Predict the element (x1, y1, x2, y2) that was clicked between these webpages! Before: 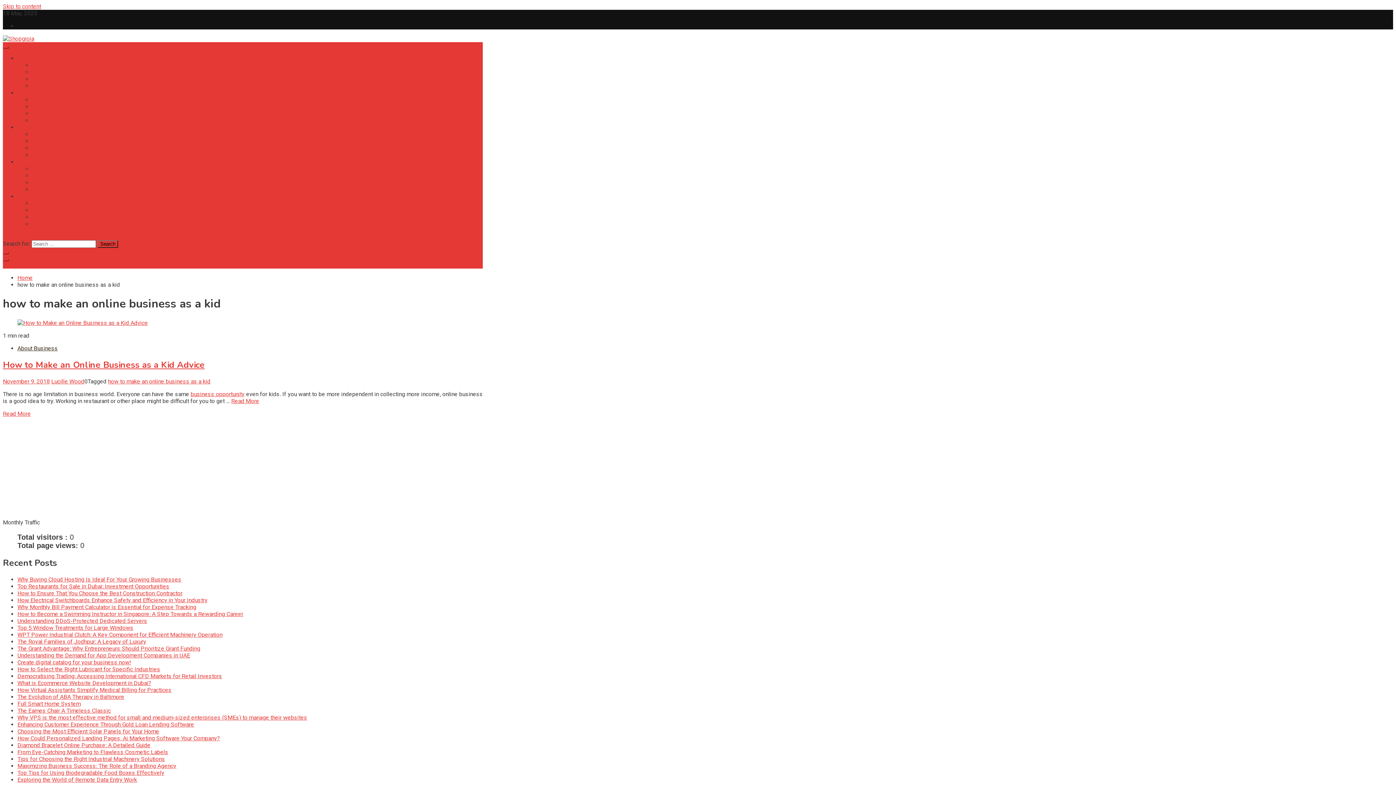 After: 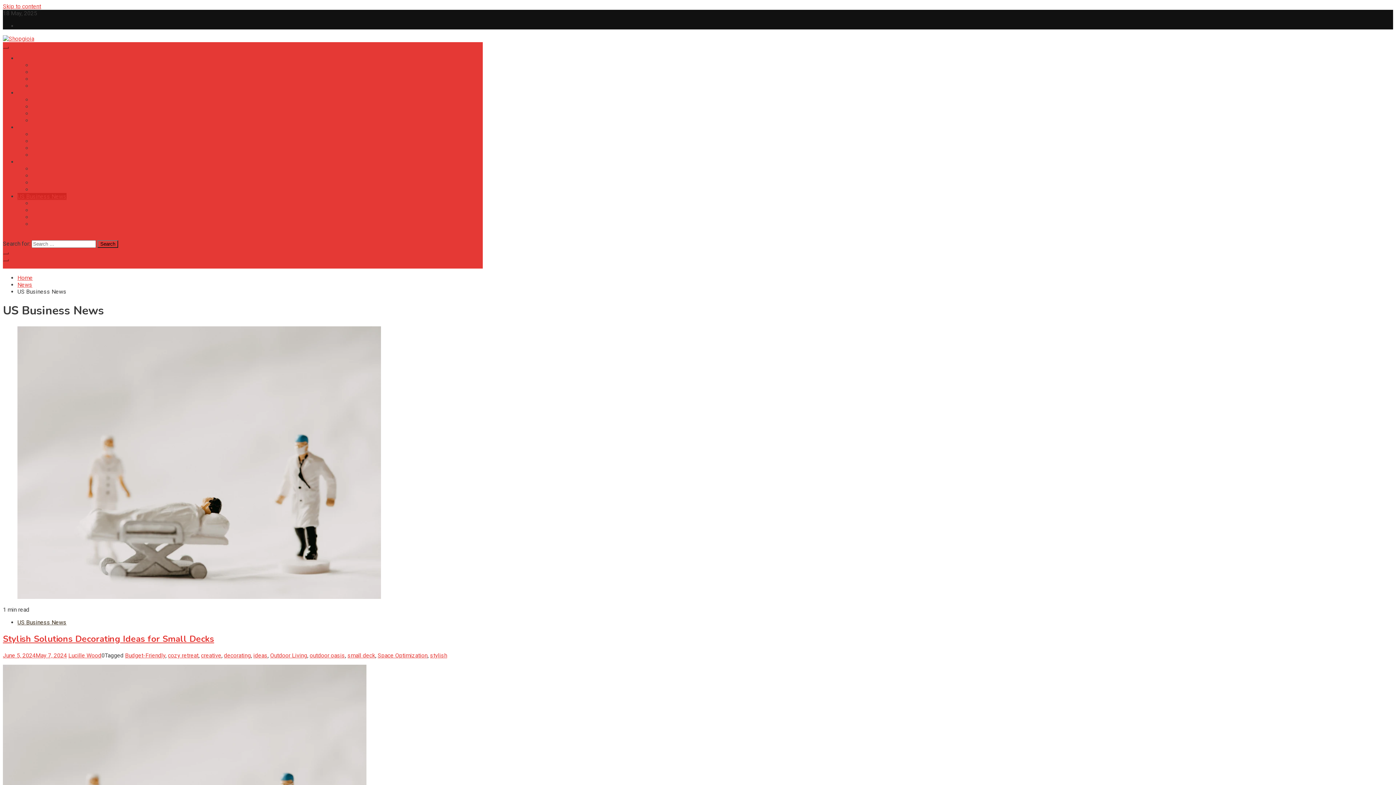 Action: bbox: (17, 193, 66, 200) label: US Business News